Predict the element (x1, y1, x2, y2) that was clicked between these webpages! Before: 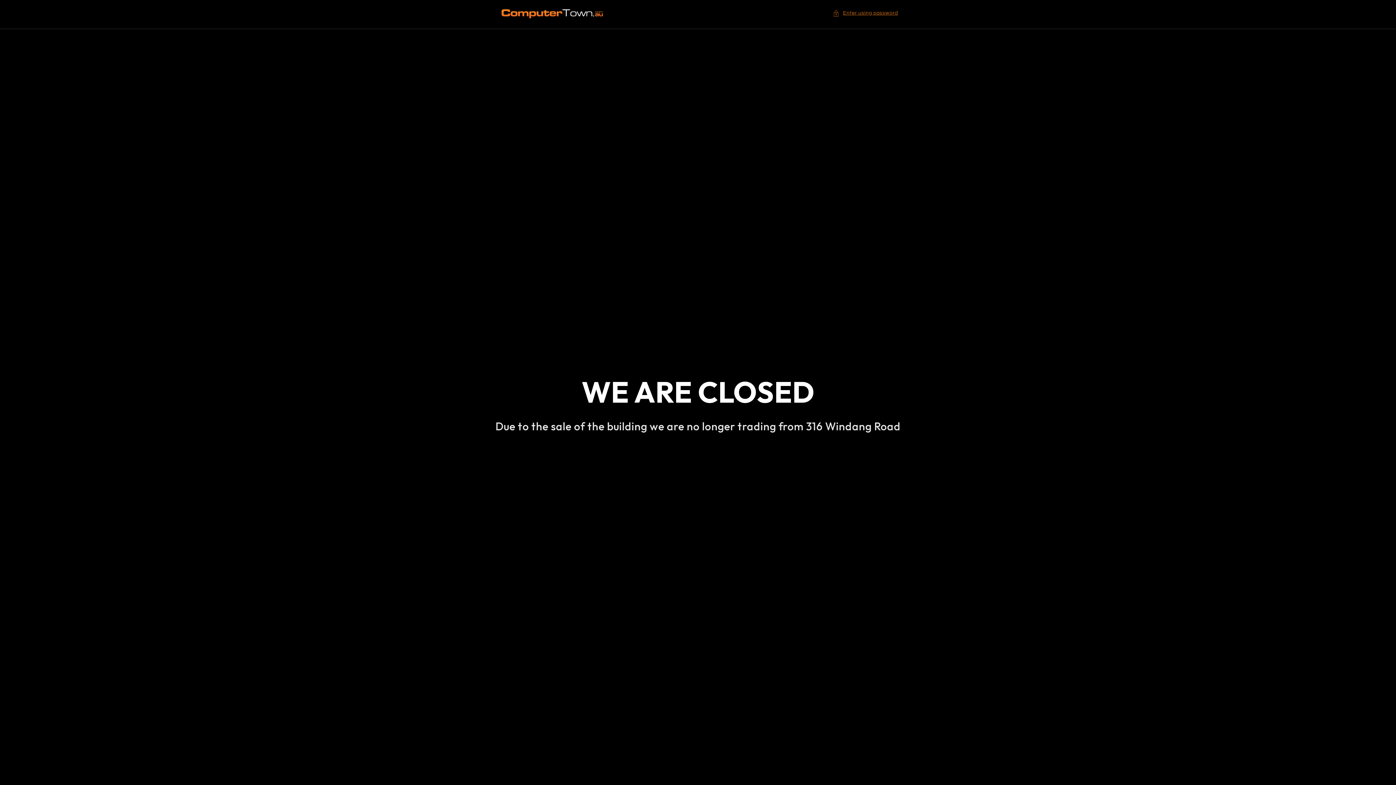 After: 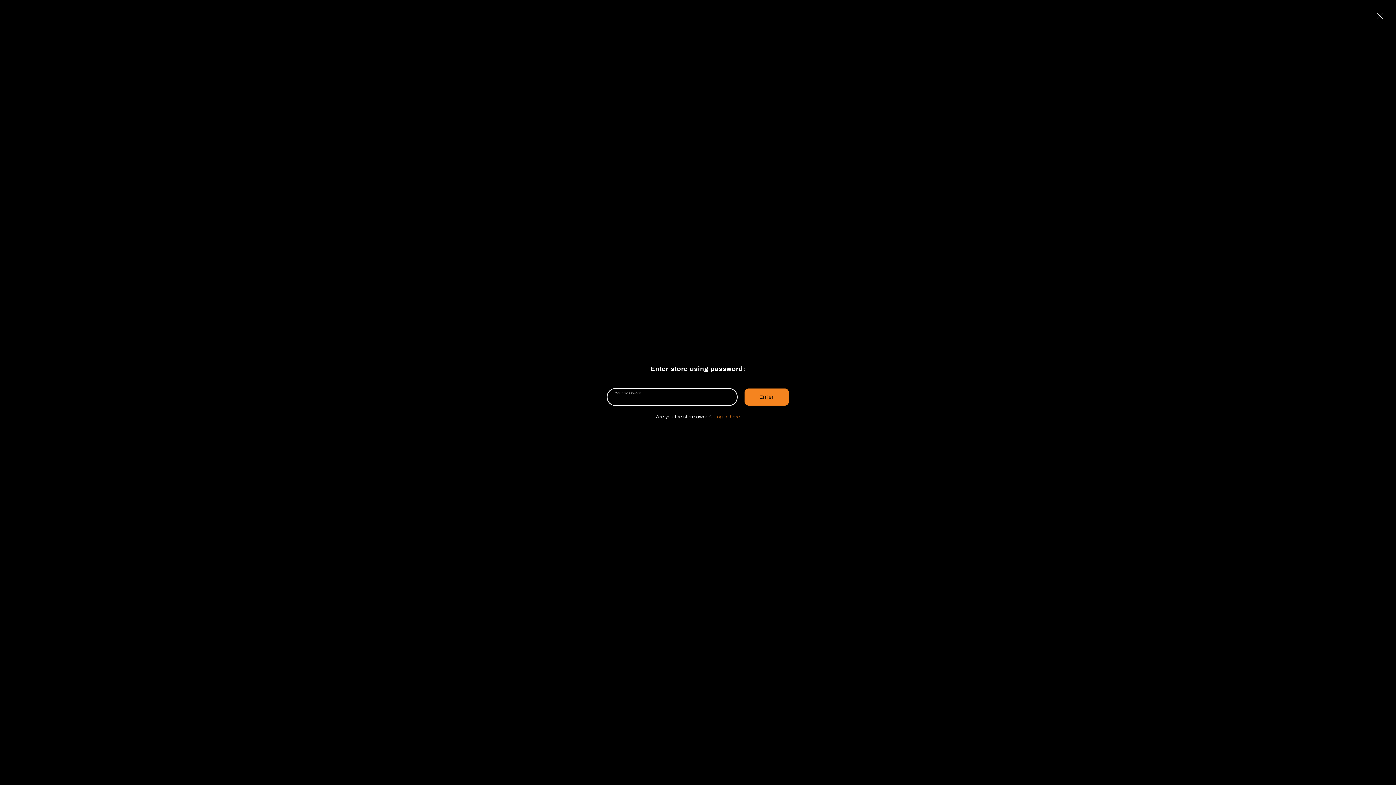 Action: label: Enter using password bbox: (833, 8, 898, 17)